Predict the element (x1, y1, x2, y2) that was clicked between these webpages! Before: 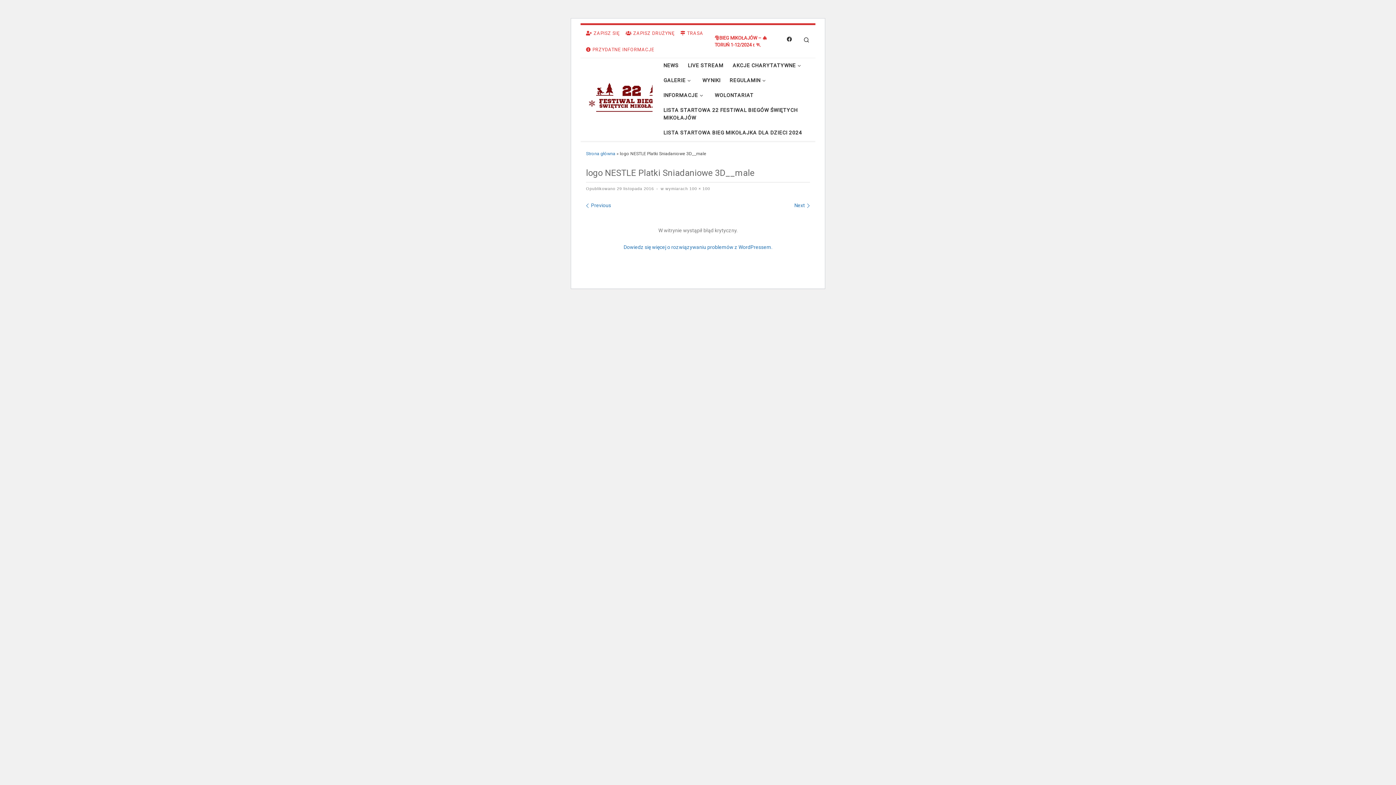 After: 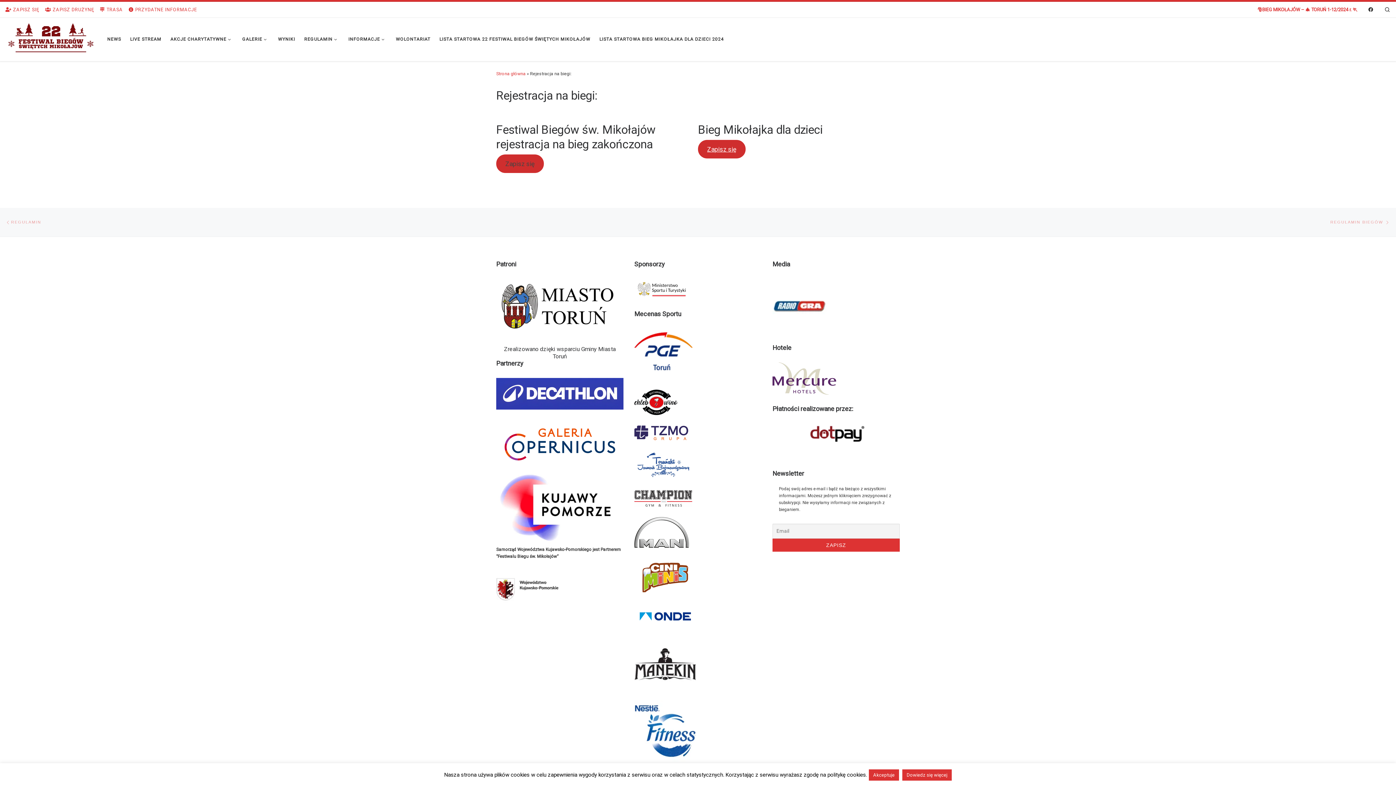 Action: bbox: (584, 25, 613, 41) label: ZAPISZ SIĘ